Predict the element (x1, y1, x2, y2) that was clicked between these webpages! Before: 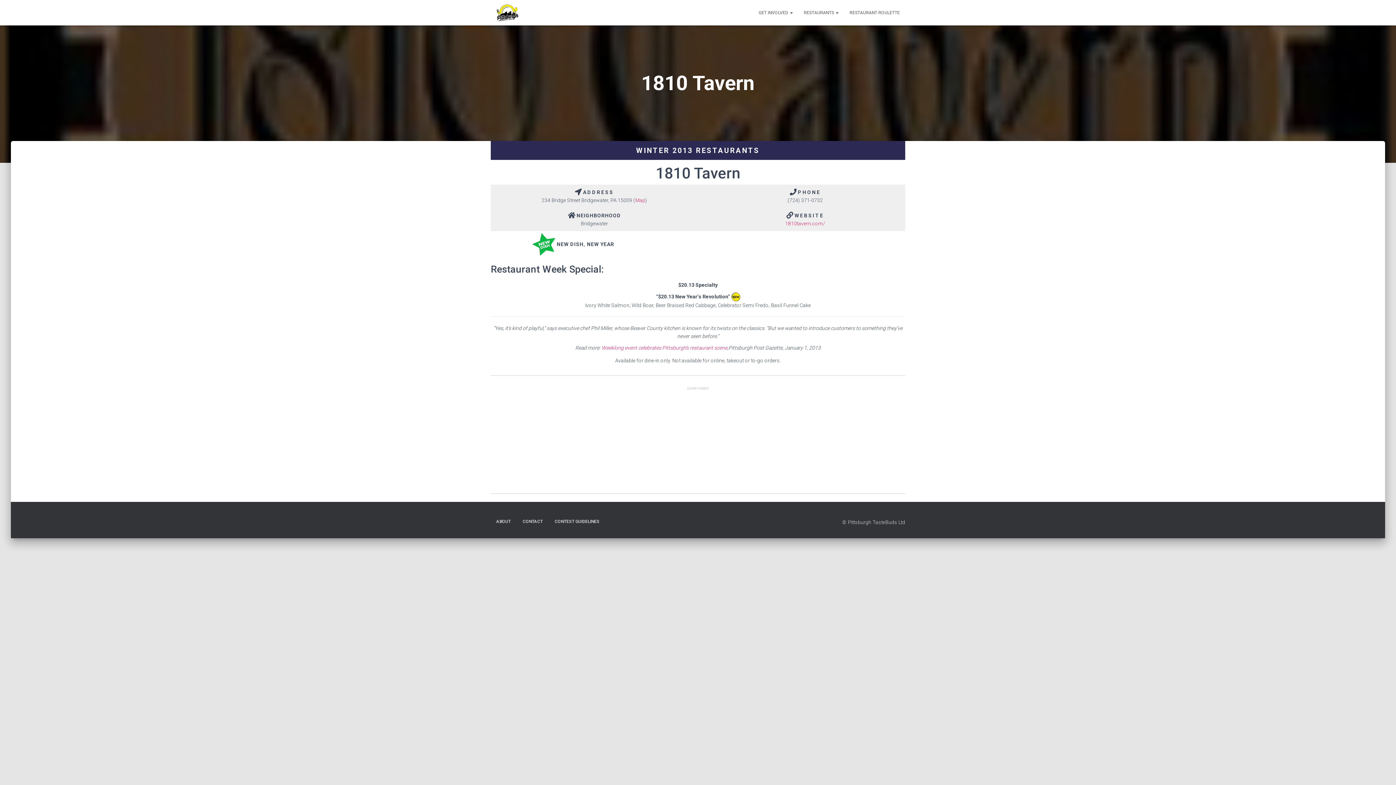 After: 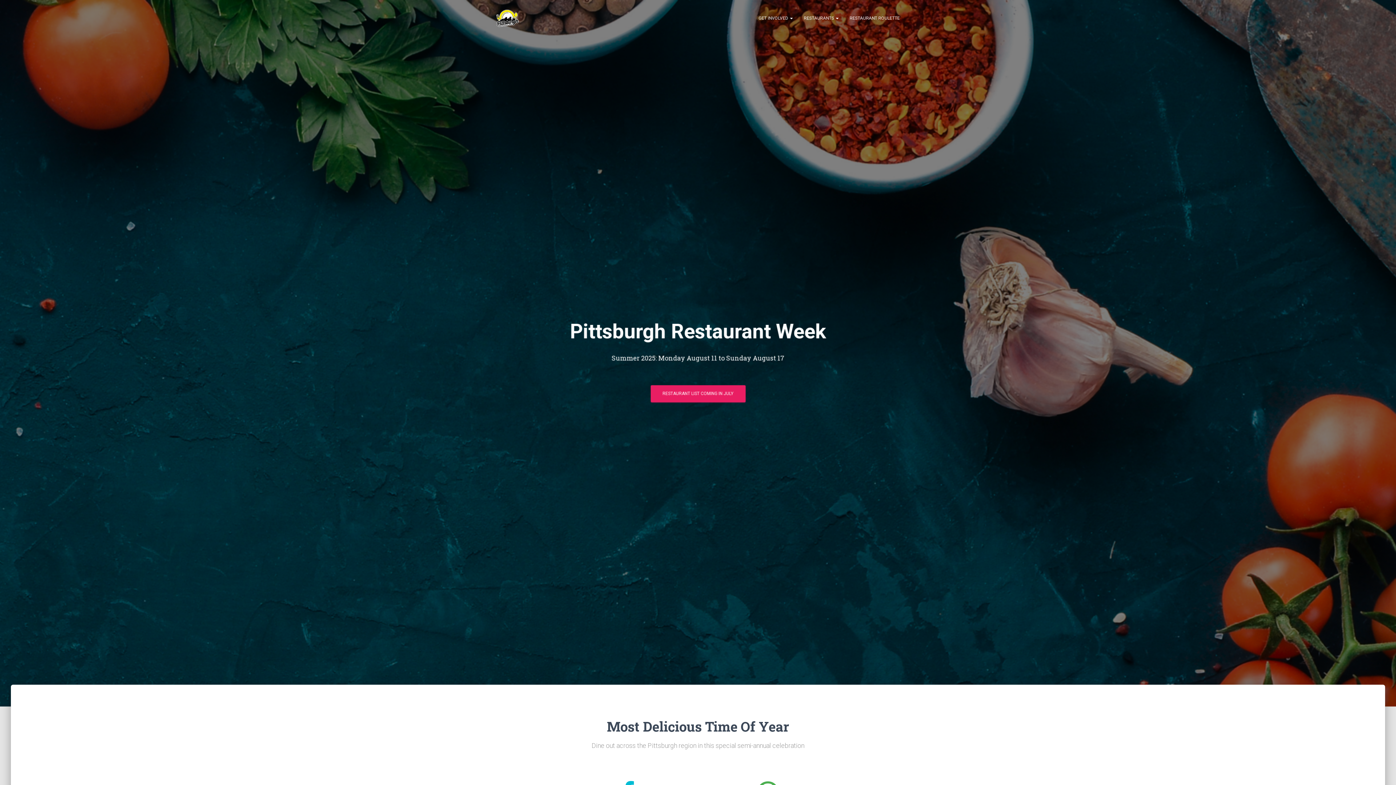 Action: bbox: (485, 3, 529, 21)